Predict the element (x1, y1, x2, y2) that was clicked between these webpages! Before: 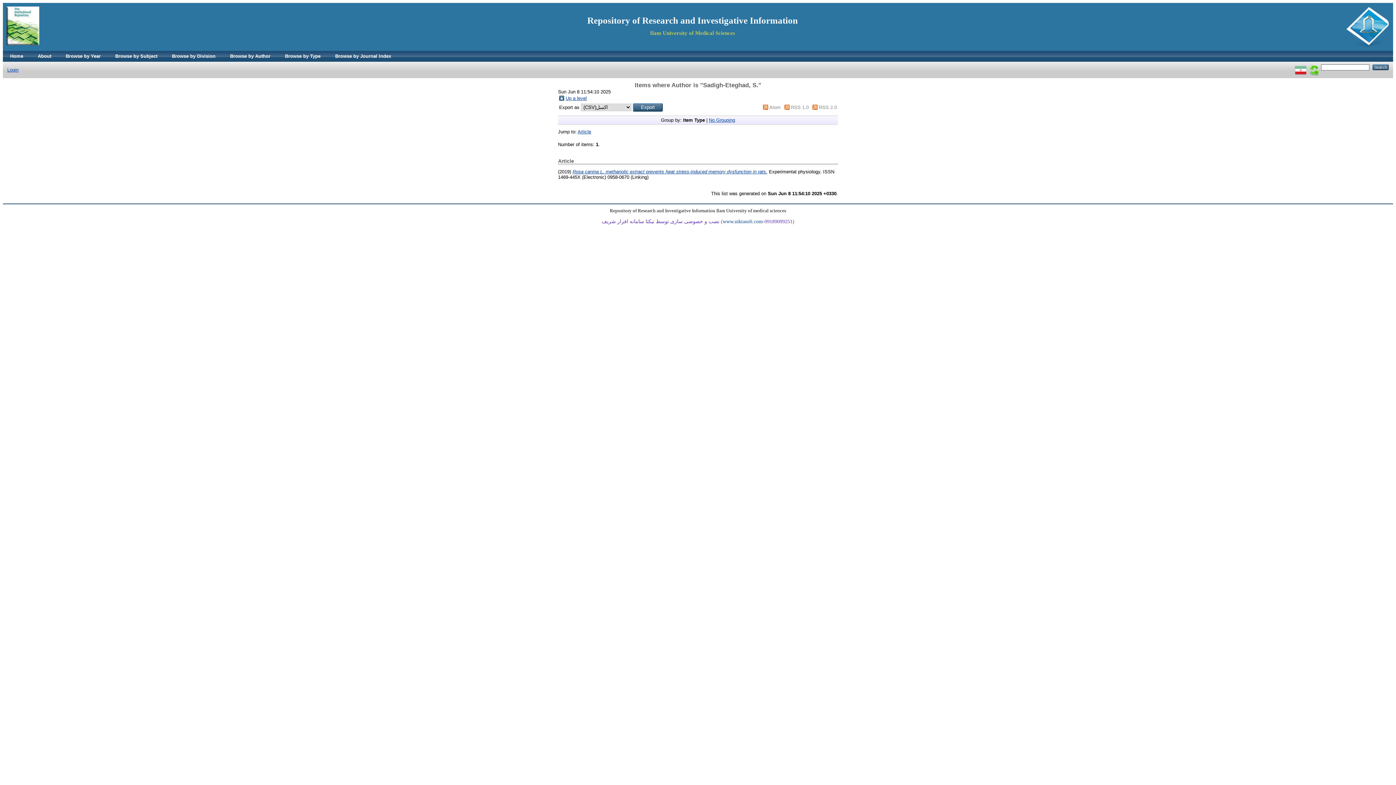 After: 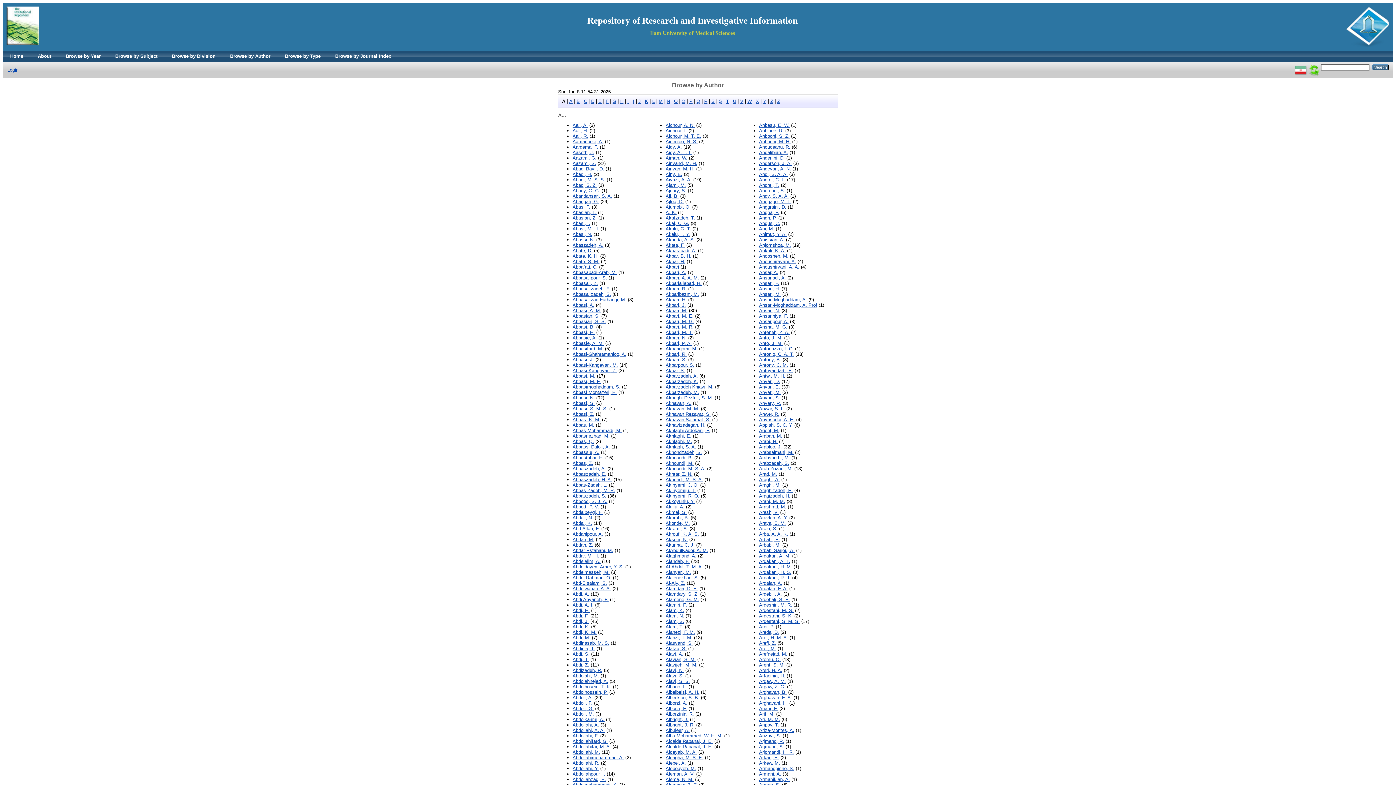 Action: label: Browse by Author bbox: (222, 50, 277, 61)